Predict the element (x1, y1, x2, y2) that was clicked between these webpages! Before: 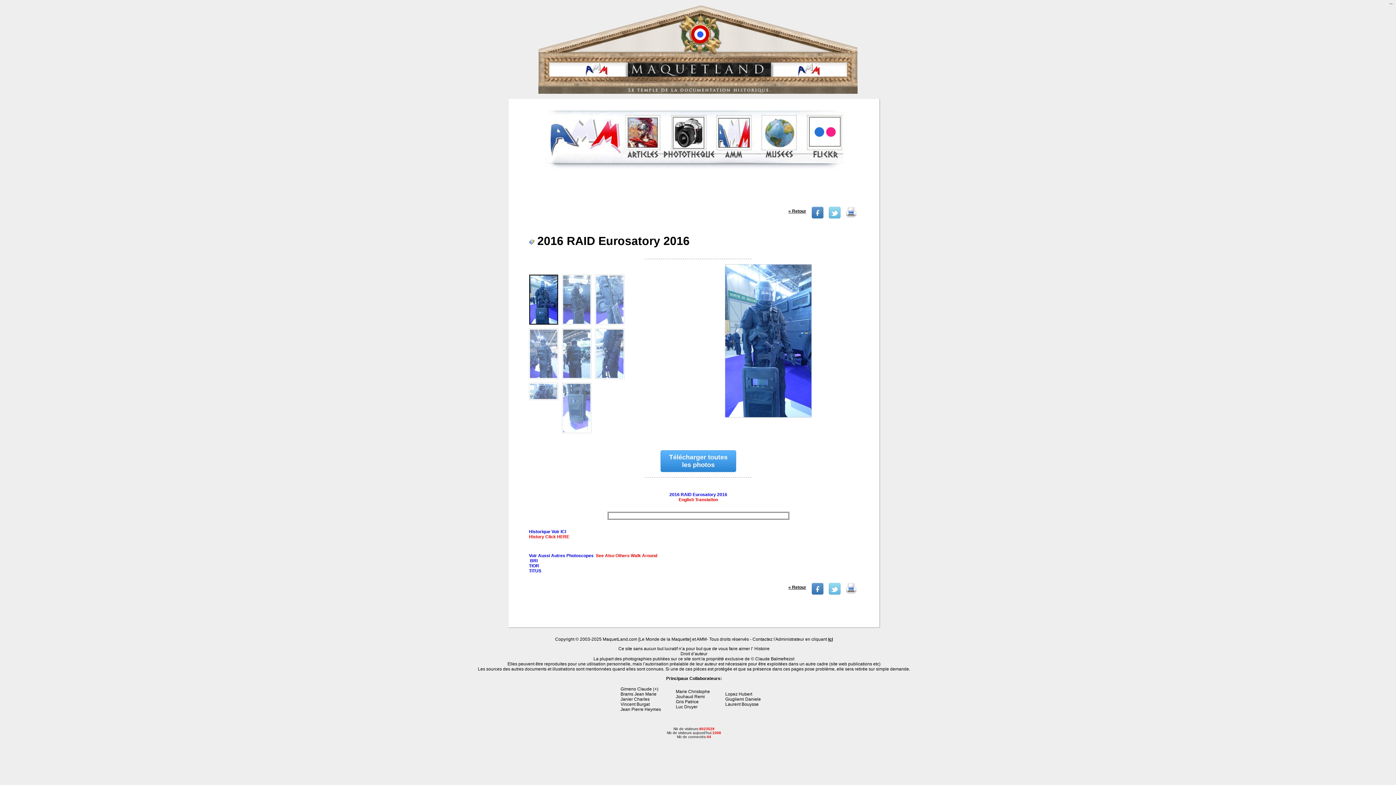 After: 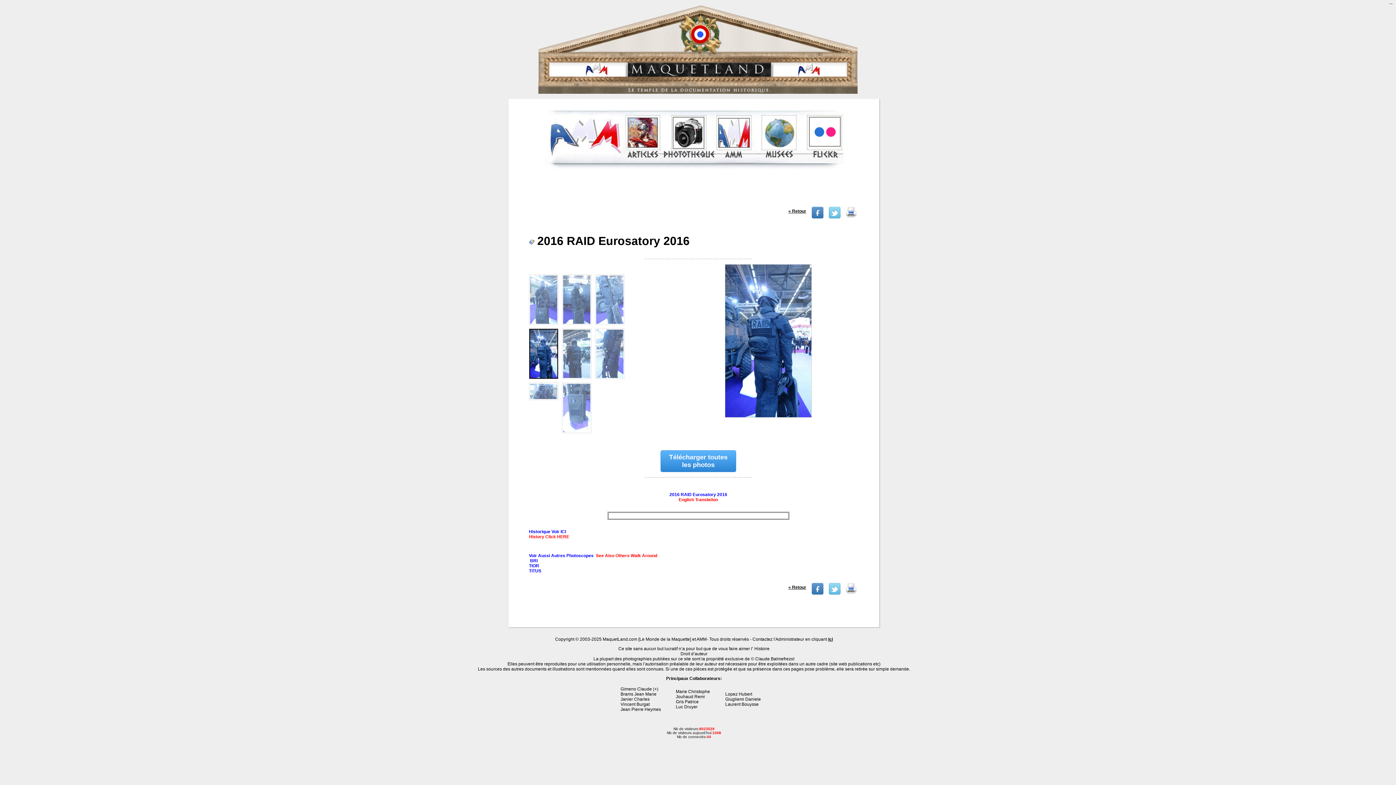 Action: bbox: (529, 328, 558, 379)